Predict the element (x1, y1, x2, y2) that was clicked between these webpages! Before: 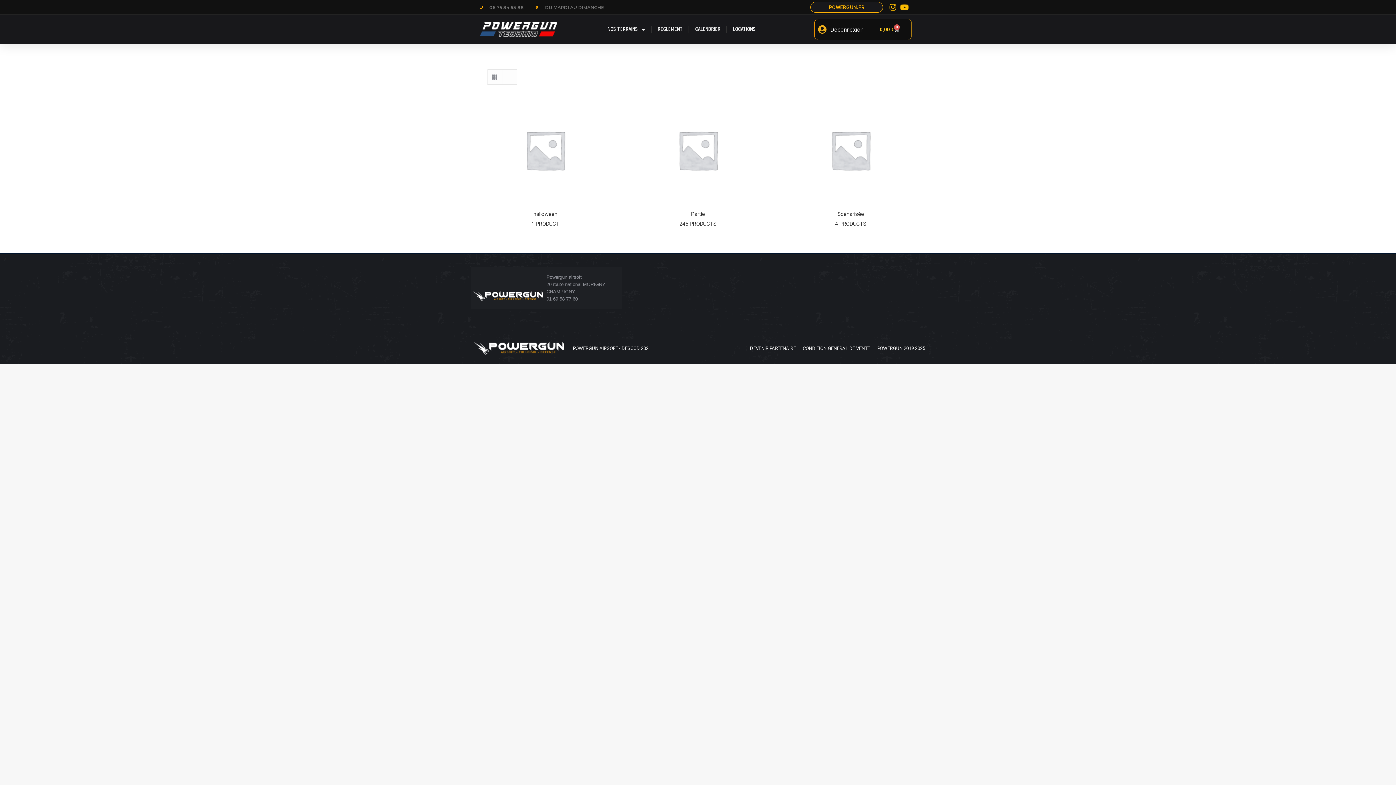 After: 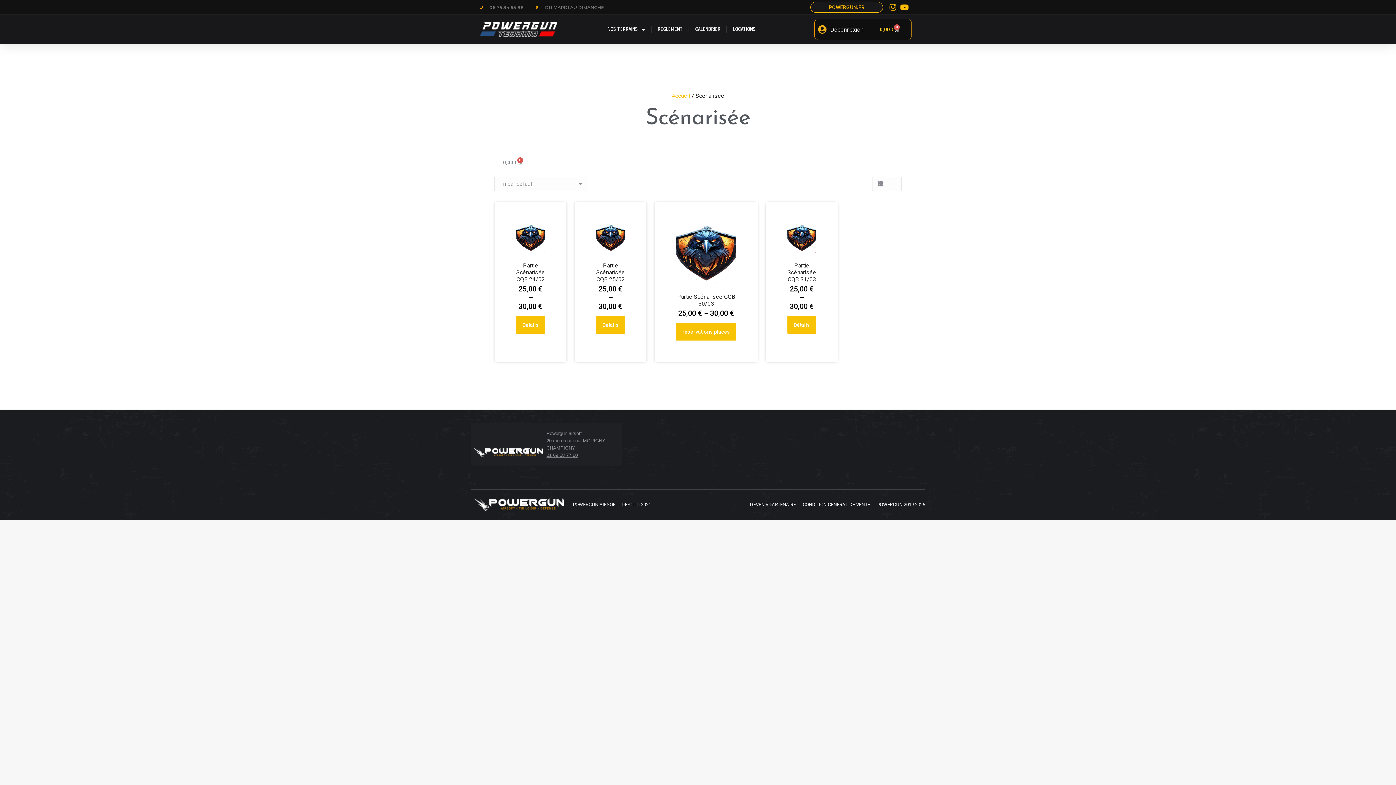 Action: bbox: (785, 95, 916, 204)